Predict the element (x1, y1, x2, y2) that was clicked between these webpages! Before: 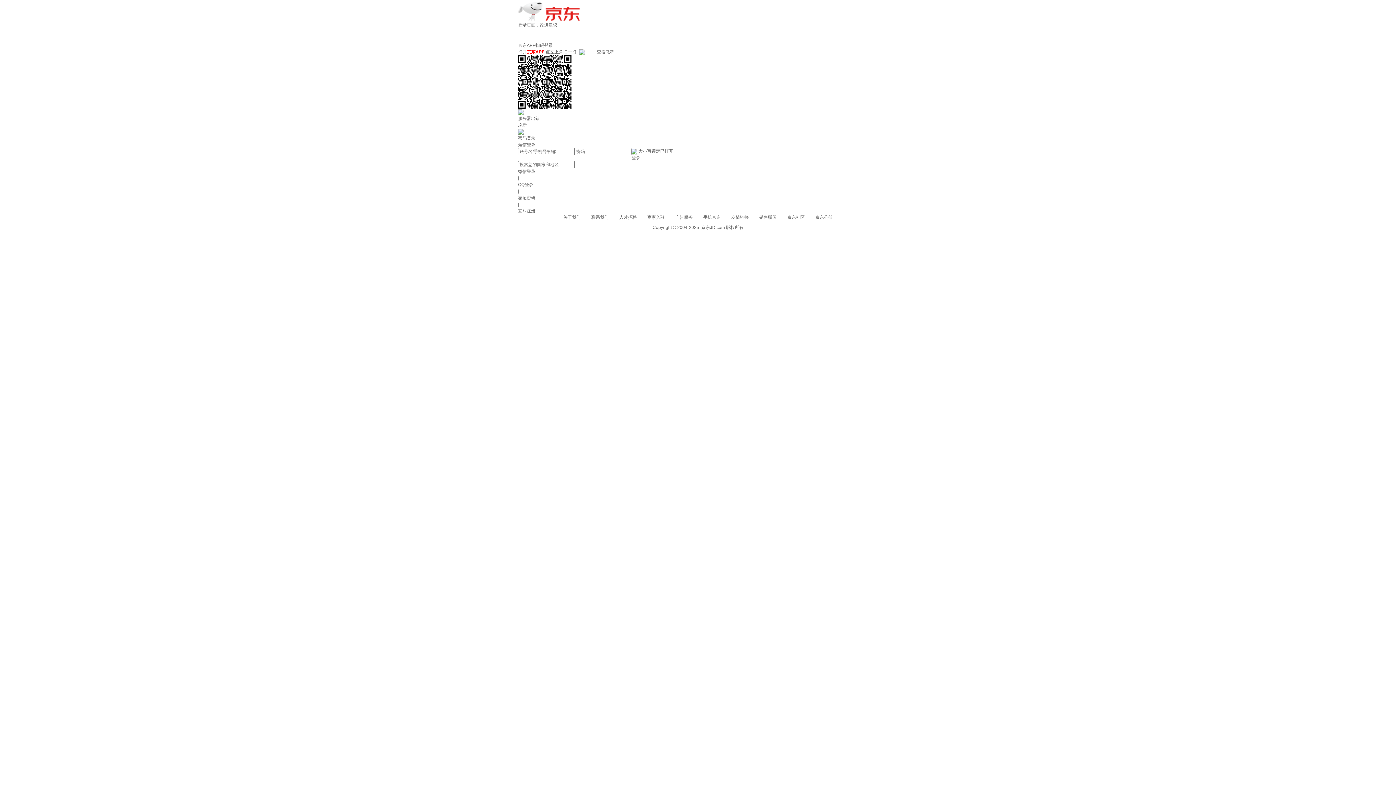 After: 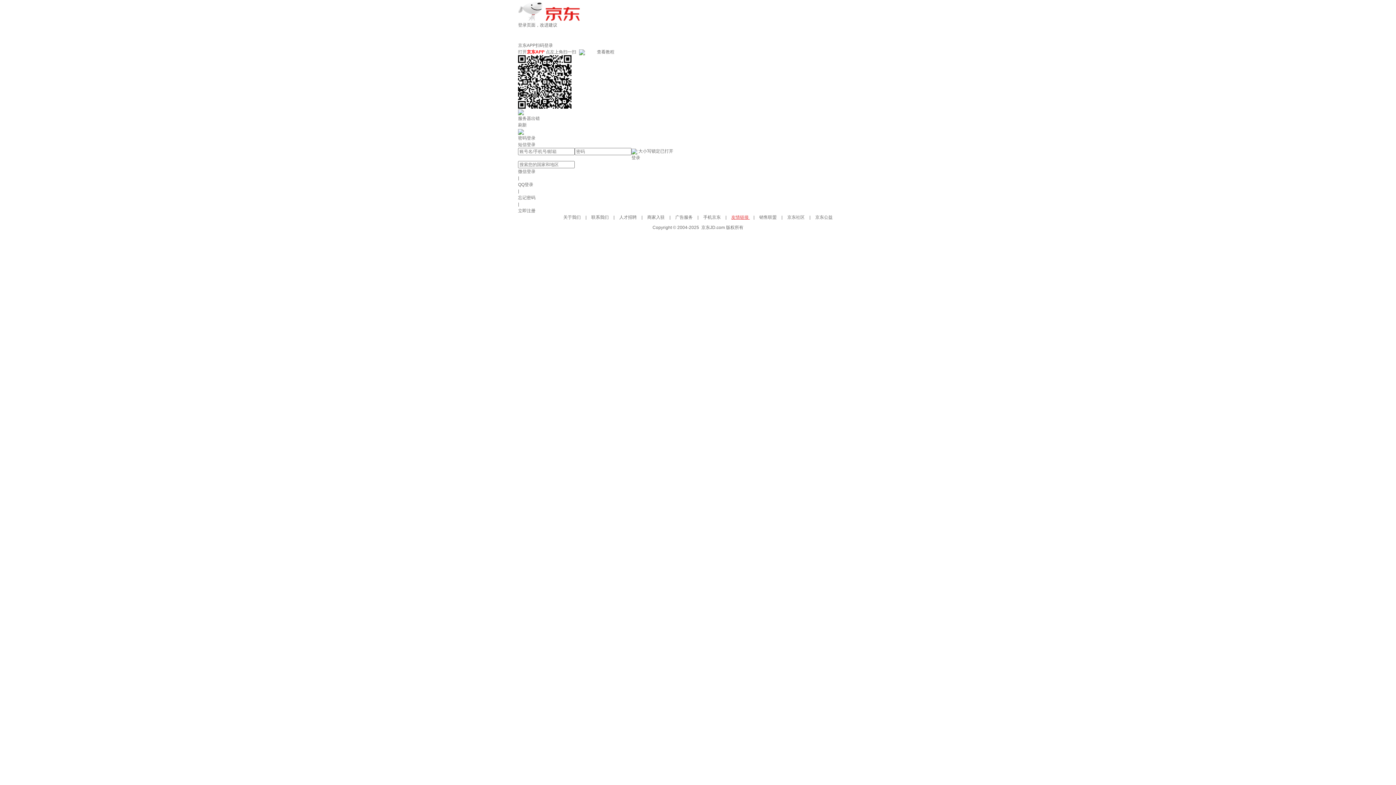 Action: bbox: (731, 214, 750, 220) label: 友情链接 